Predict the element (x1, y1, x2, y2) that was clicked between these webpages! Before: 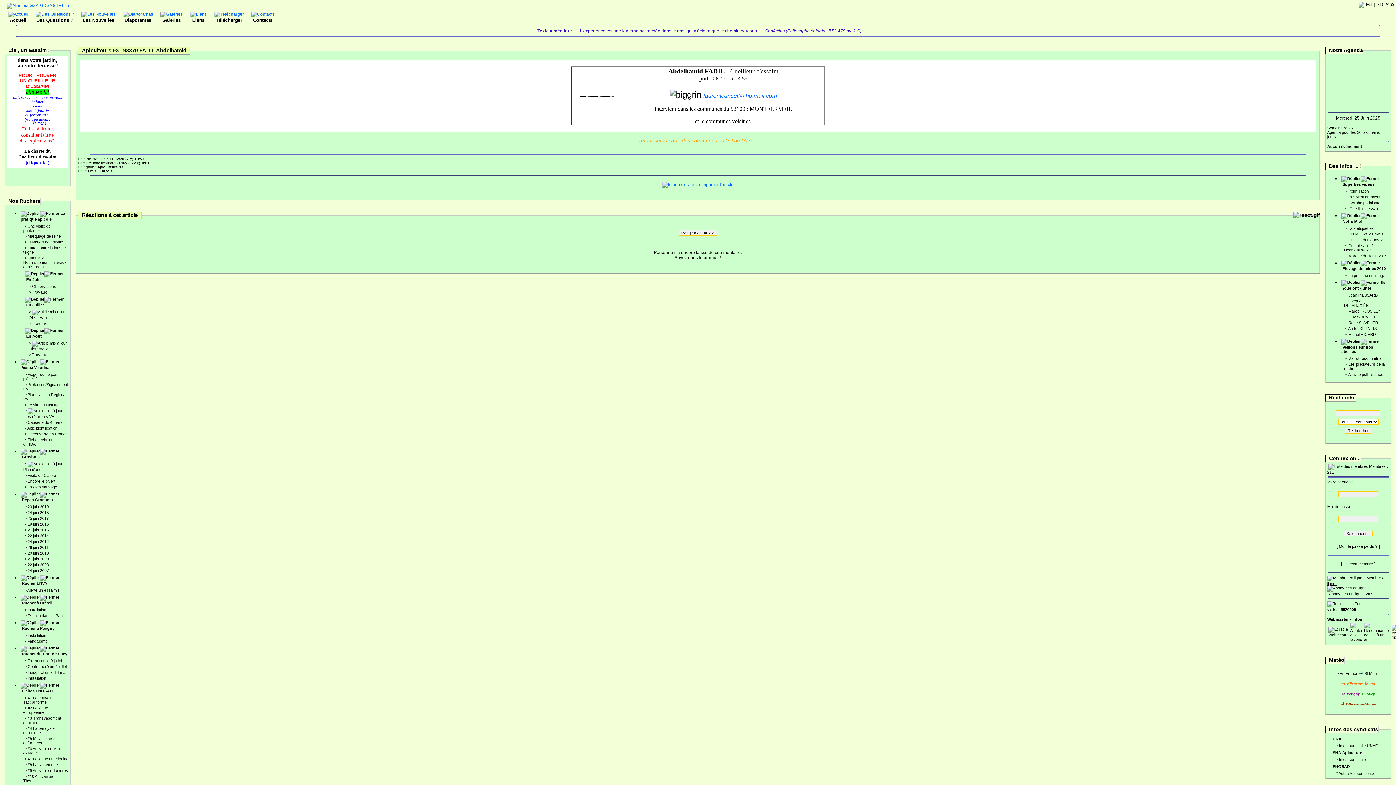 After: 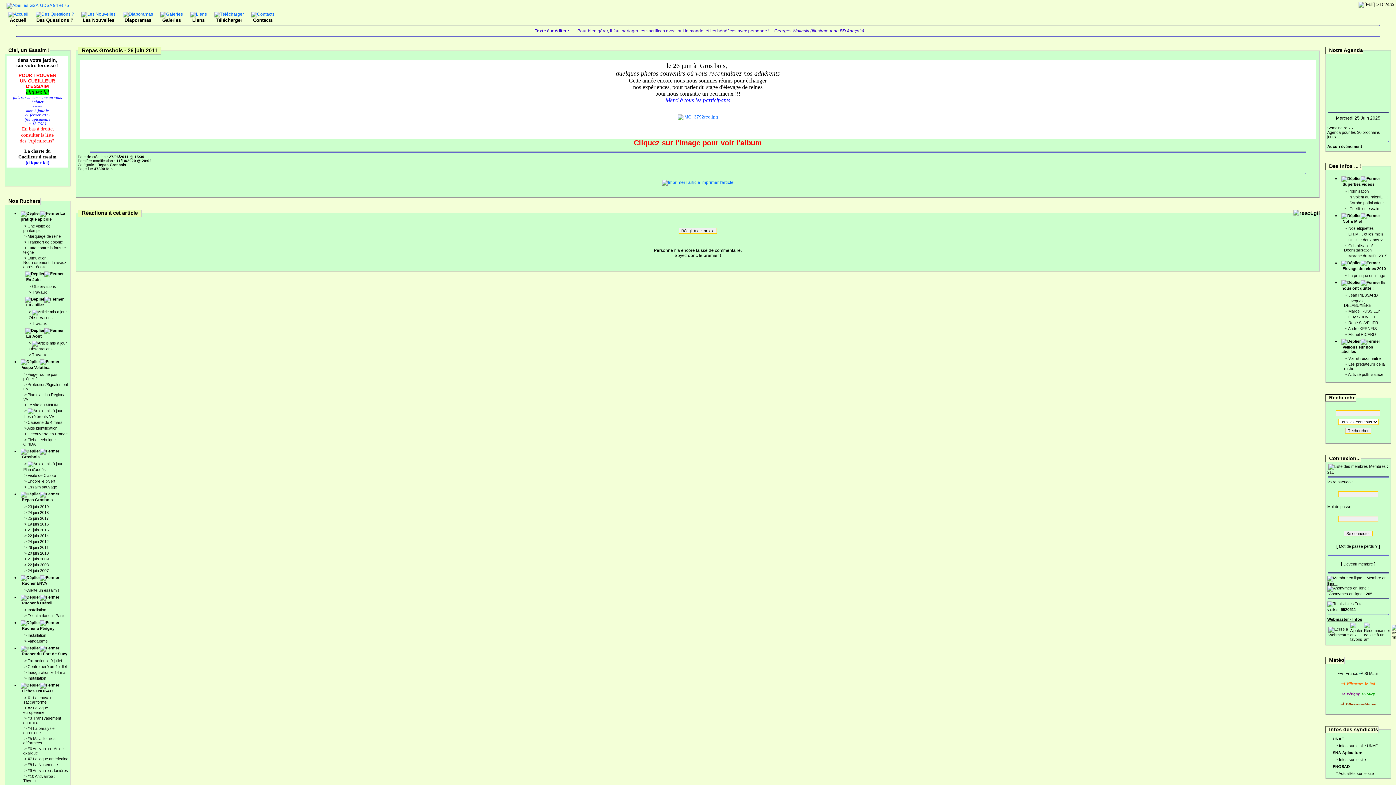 Action: label: 26 juin 2011 bbox: (27, 545, 48, 549)